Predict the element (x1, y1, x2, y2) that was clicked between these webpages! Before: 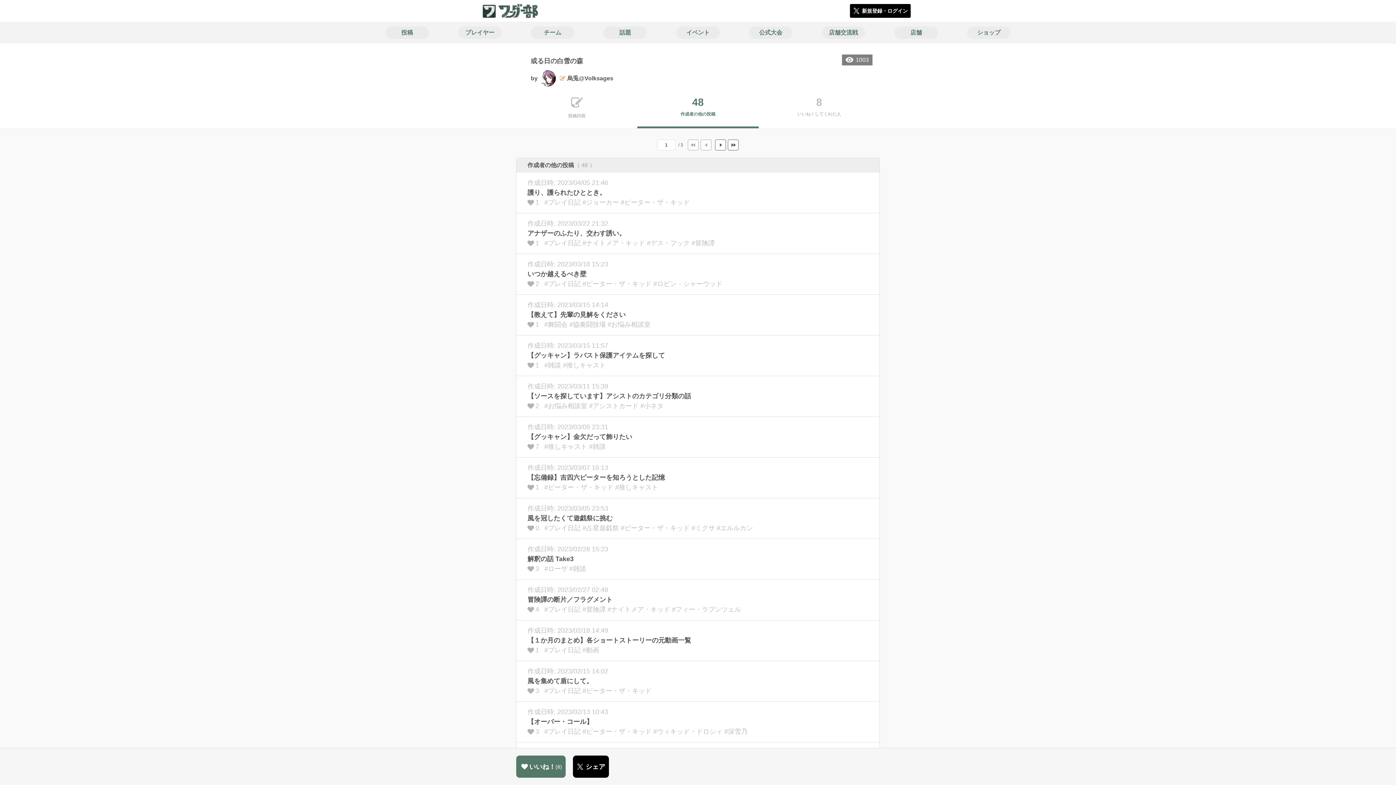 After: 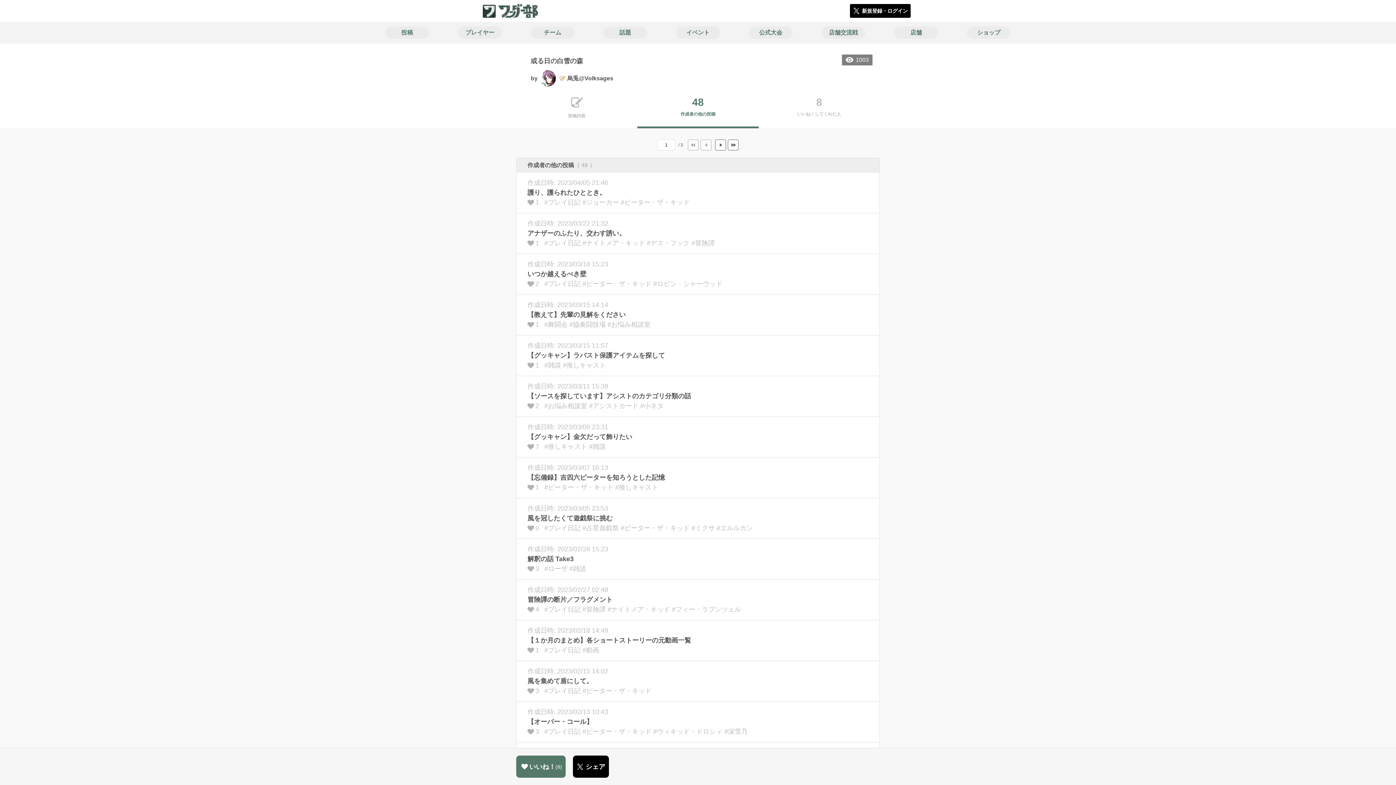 Action: label: 48
作成者の他の投稿 bbox: (637, 93, 758, 128)